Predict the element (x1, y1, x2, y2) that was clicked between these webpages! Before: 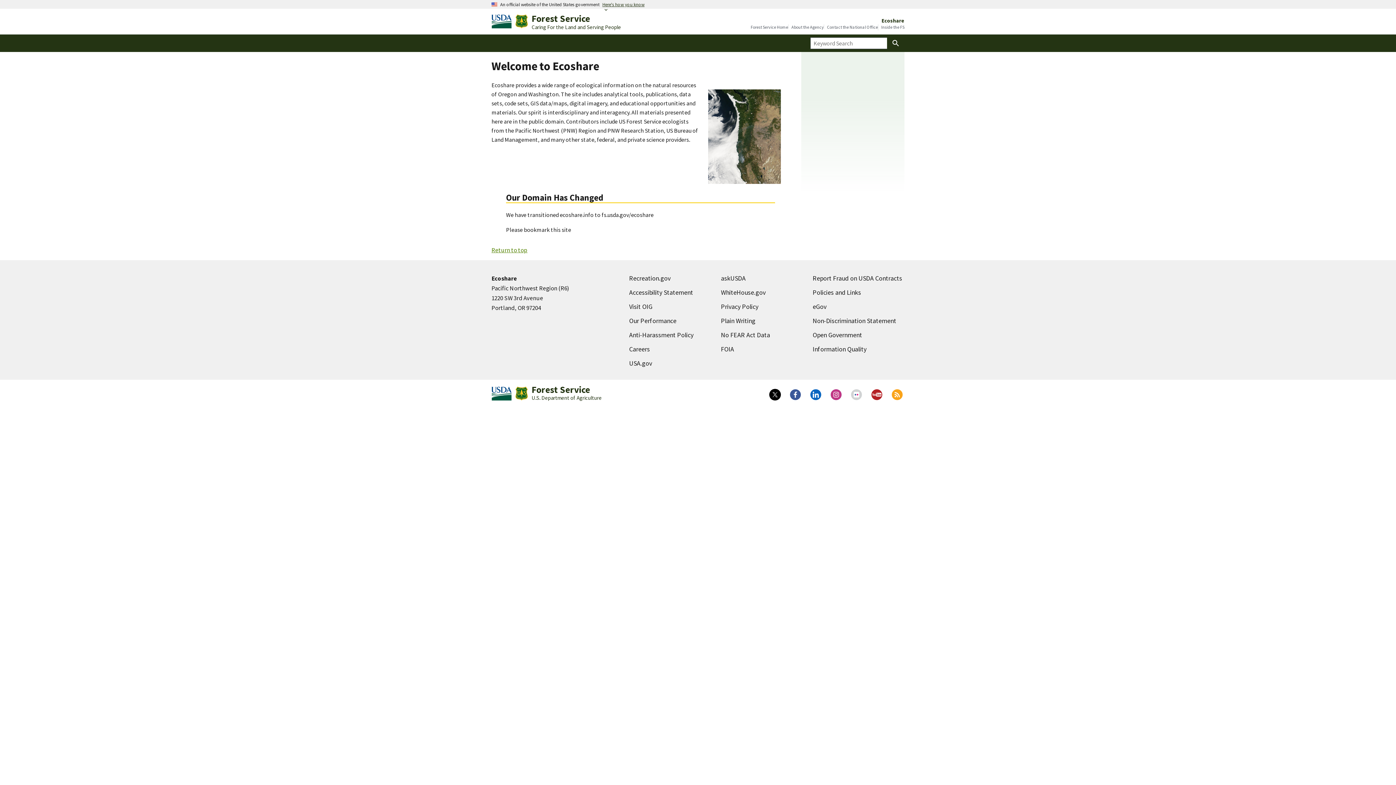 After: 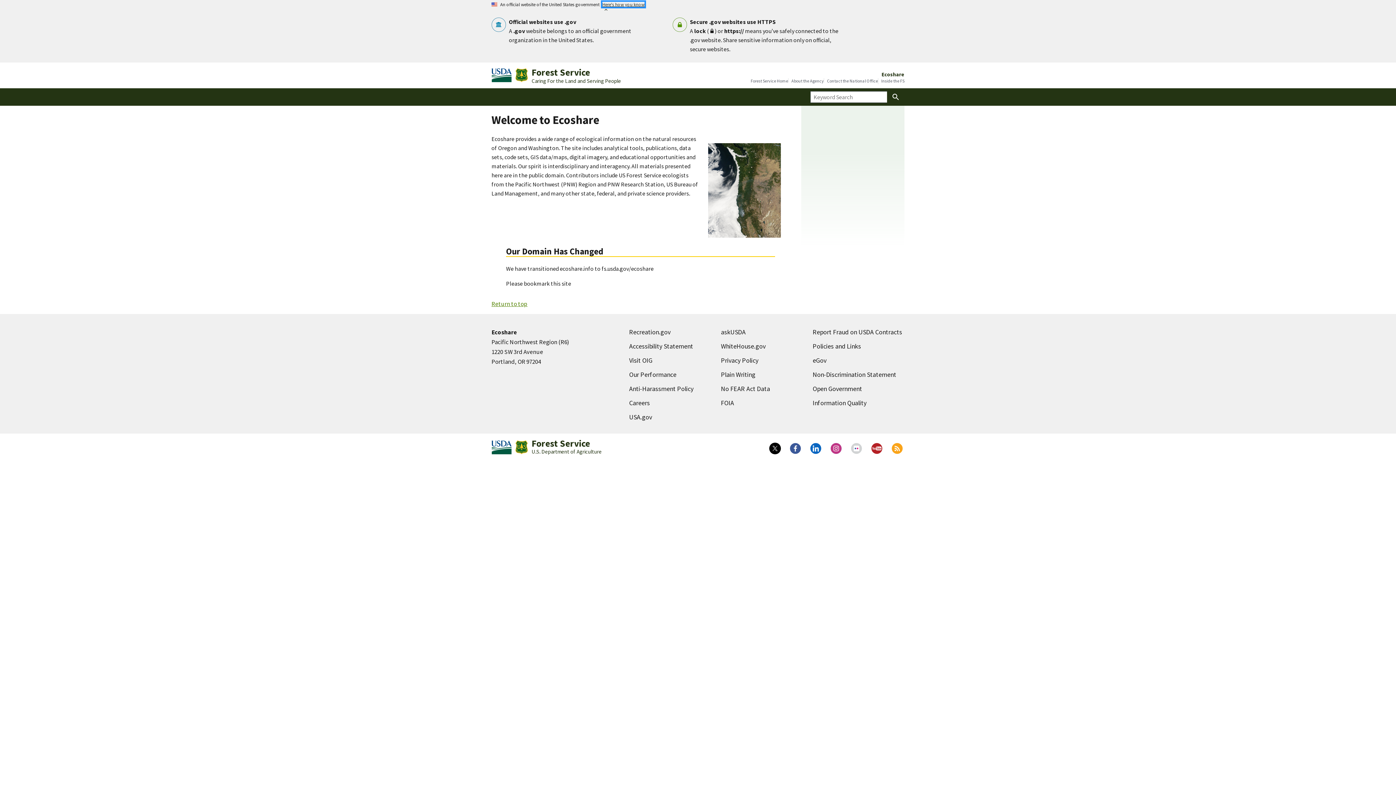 Action: bbox: (602, 1, 644, 6) label: Here's how you know